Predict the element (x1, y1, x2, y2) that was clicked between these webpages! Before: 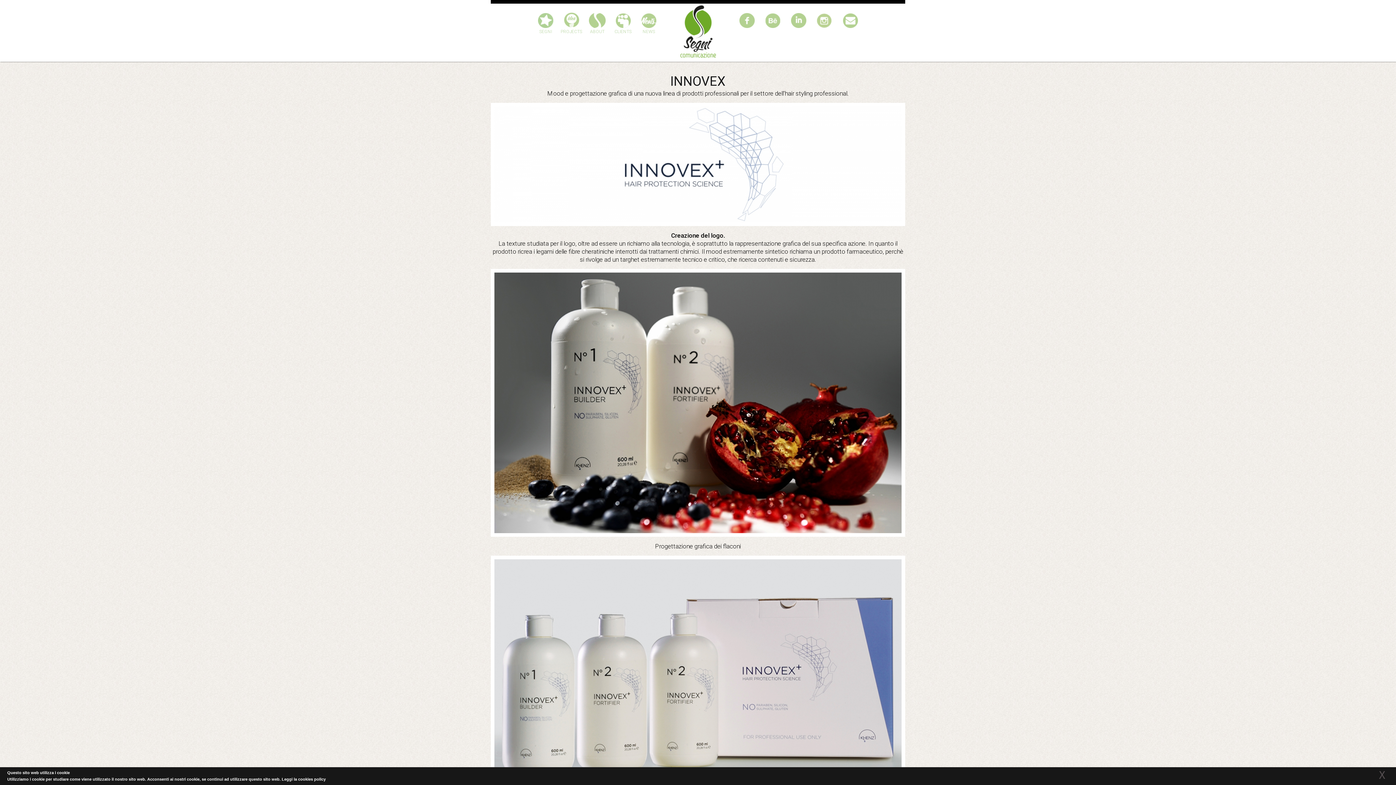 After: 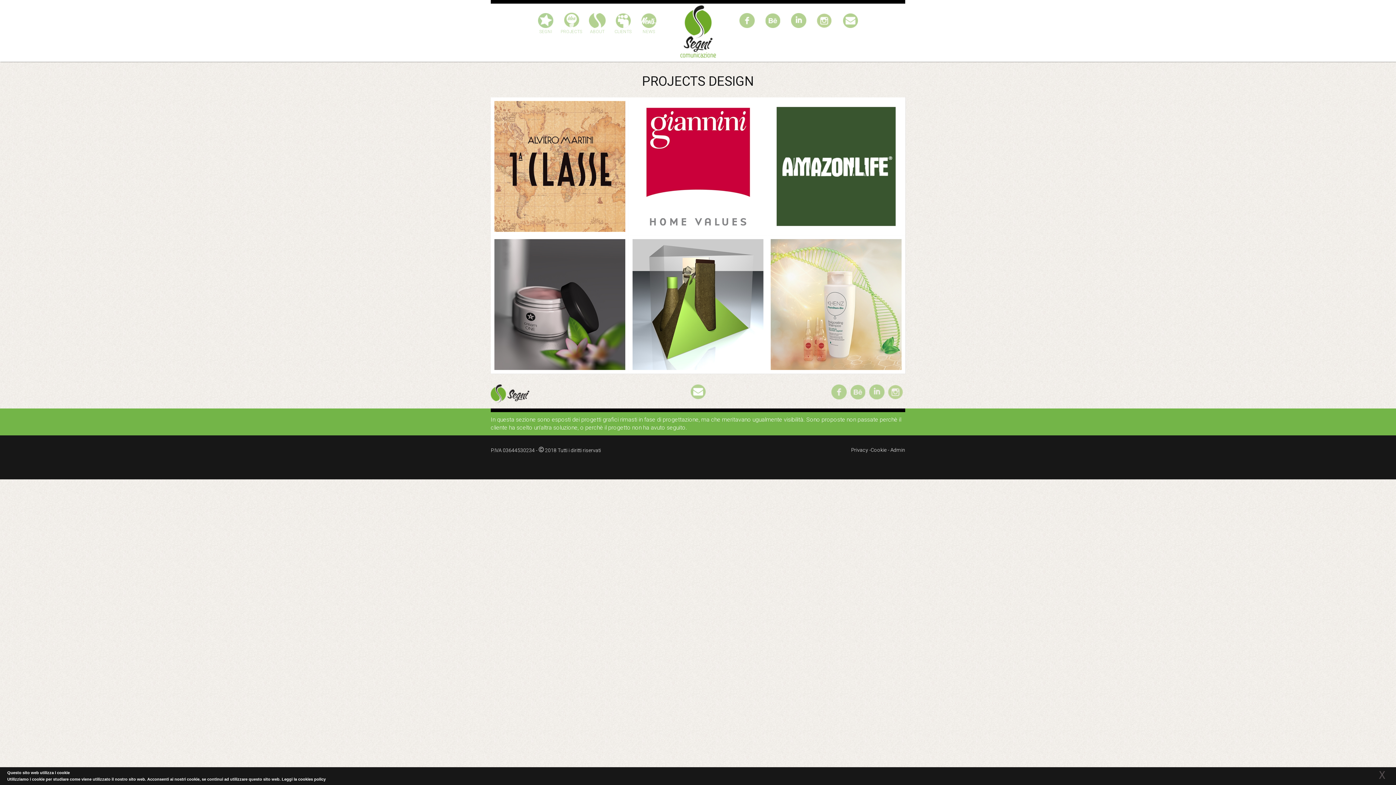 Action: label: PROJECTS bbox: (558, 12, 584, 35)